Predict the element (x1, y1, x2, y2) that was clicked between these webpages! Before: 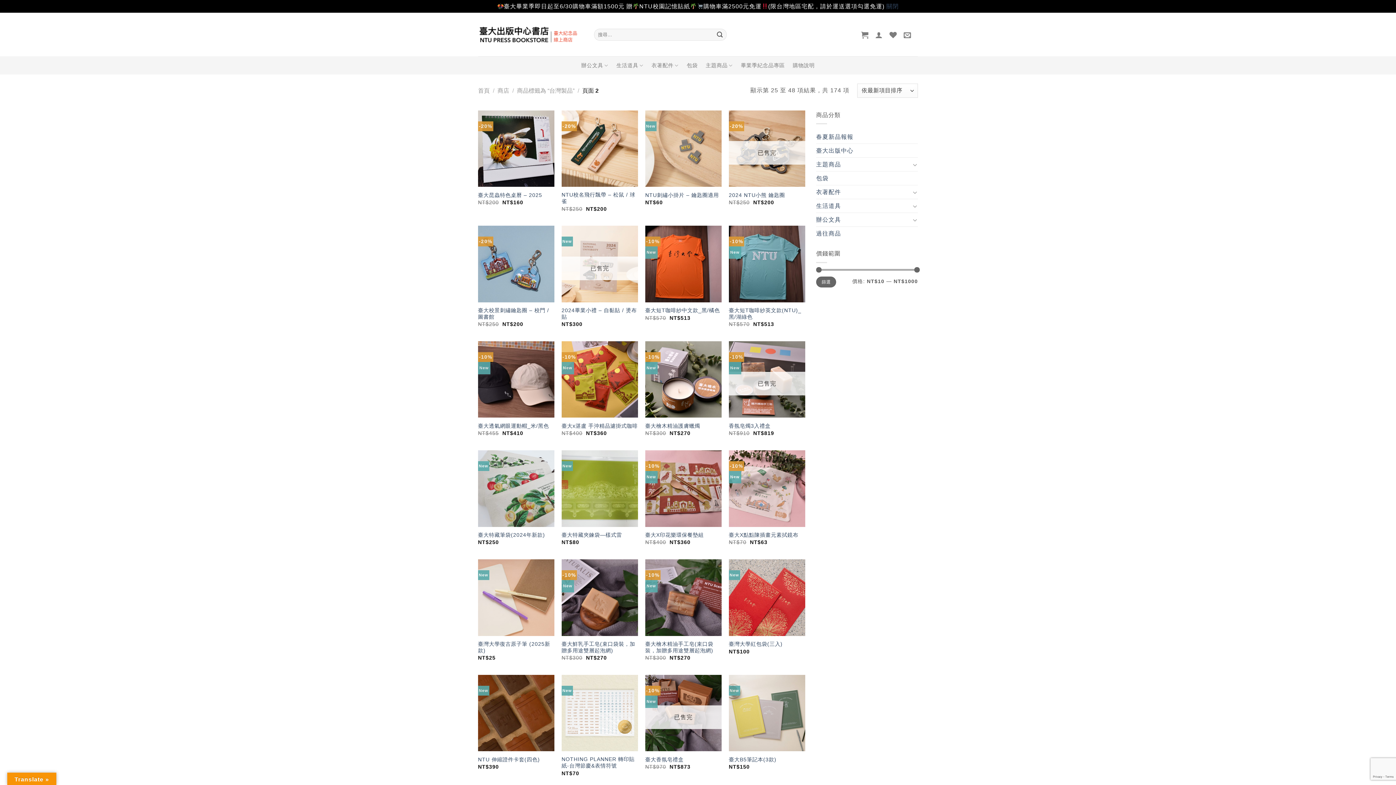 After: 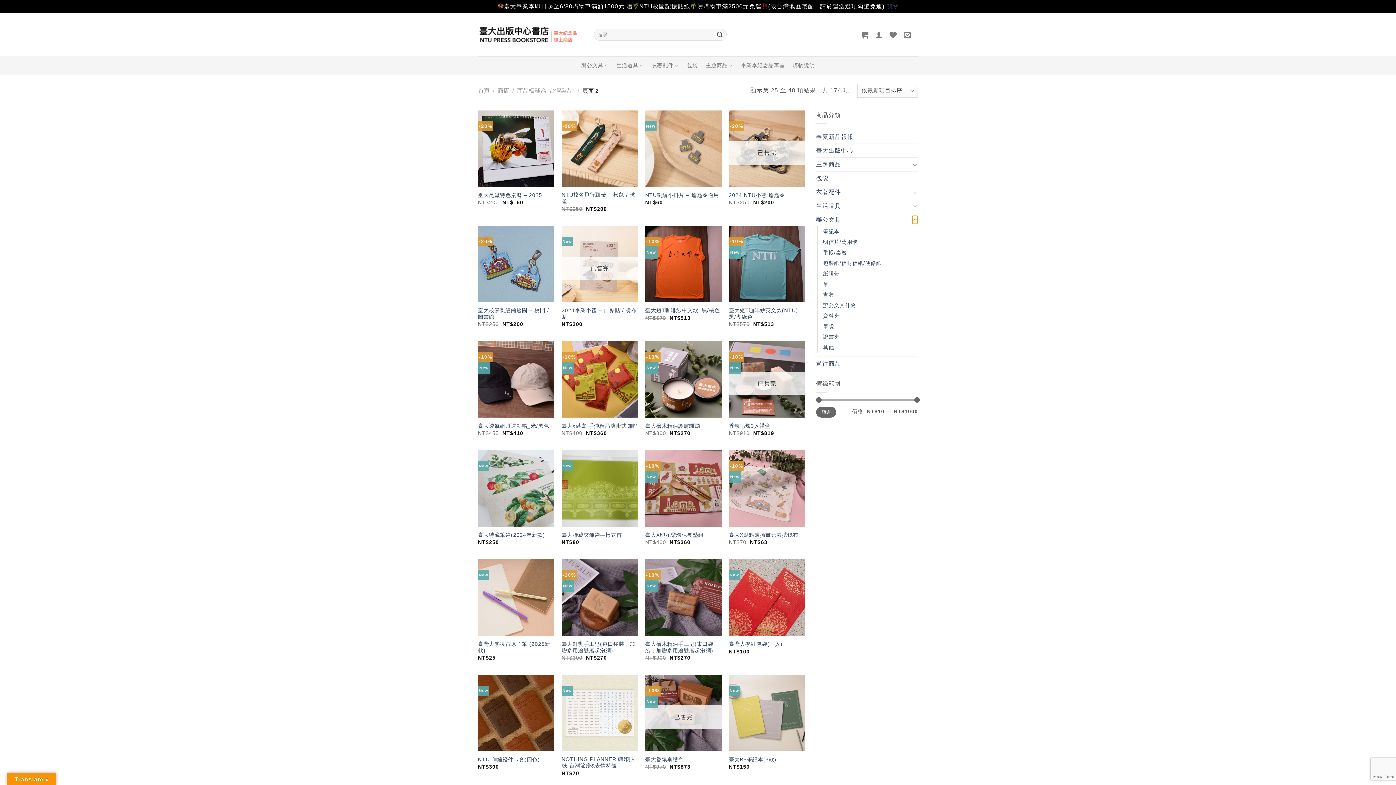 Action: bbox: (912, 215, 918, 224) label: Toggle